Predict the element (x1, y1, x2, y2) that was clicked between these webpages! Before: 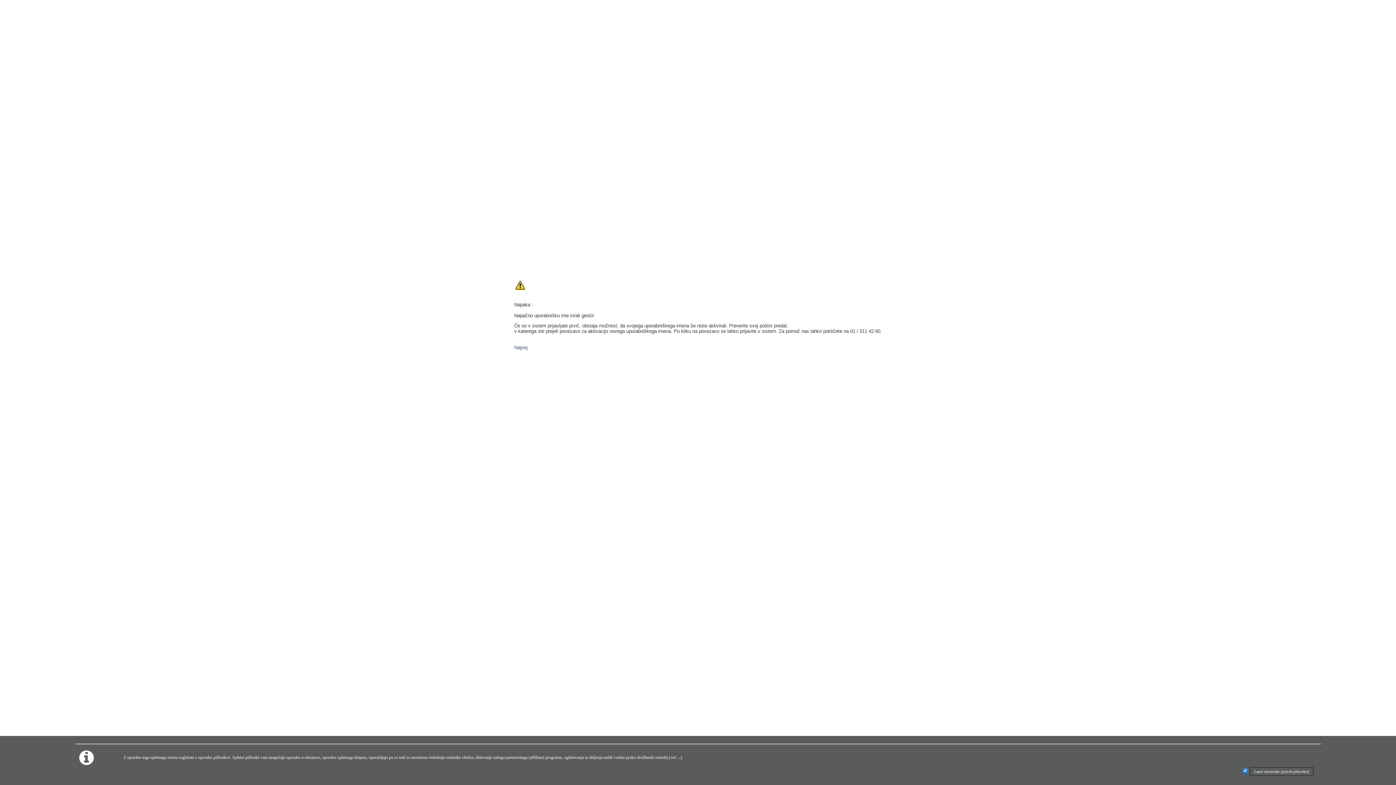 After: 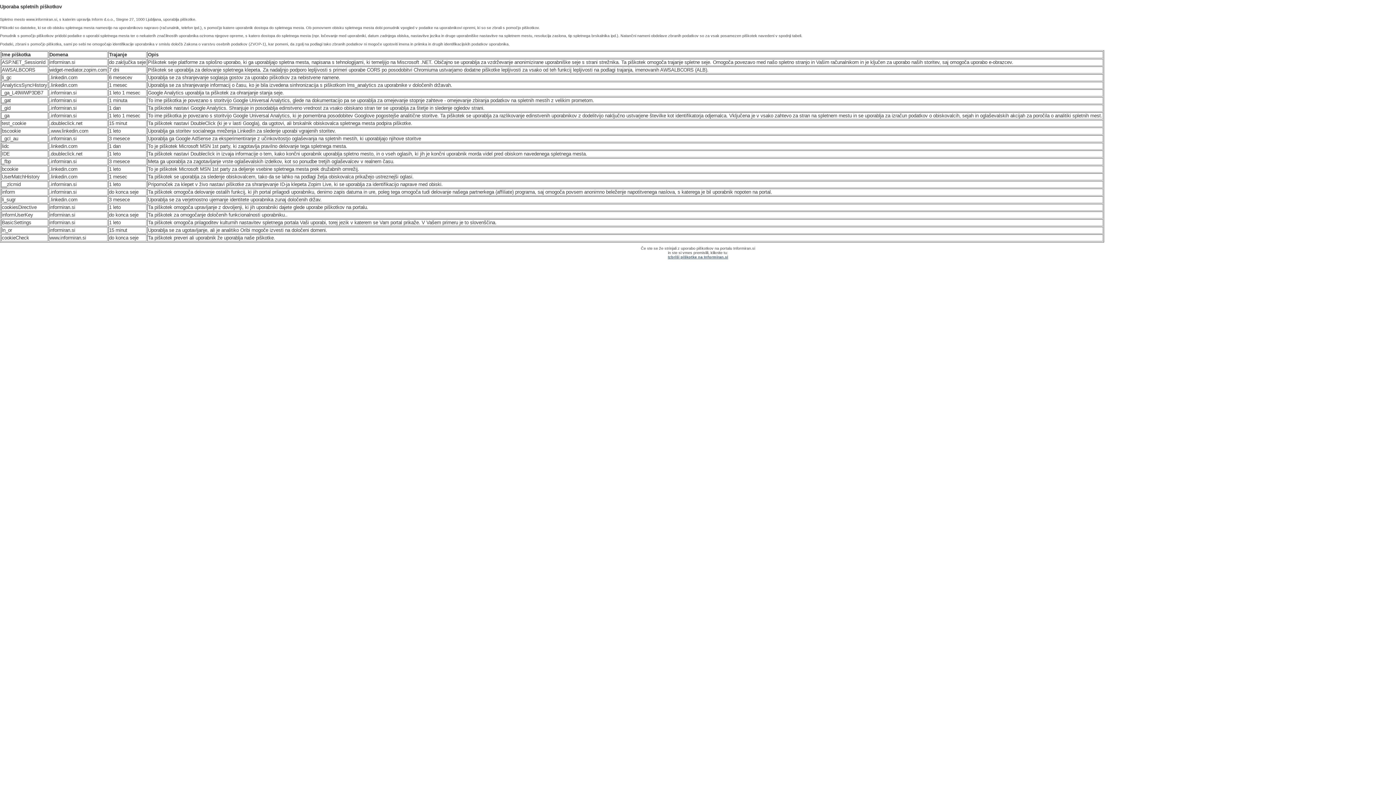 Action: bbox: (670, 755, 680, 760) label: več ...